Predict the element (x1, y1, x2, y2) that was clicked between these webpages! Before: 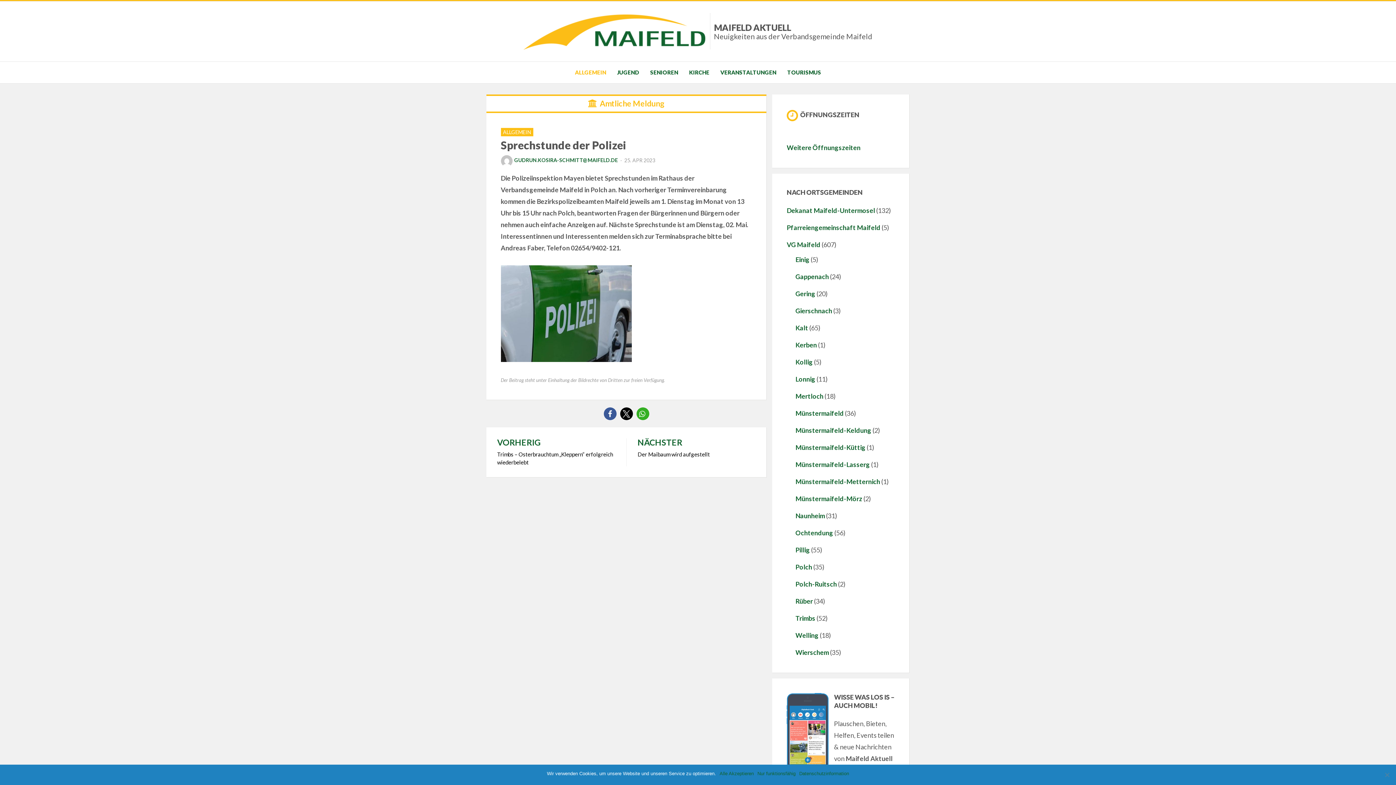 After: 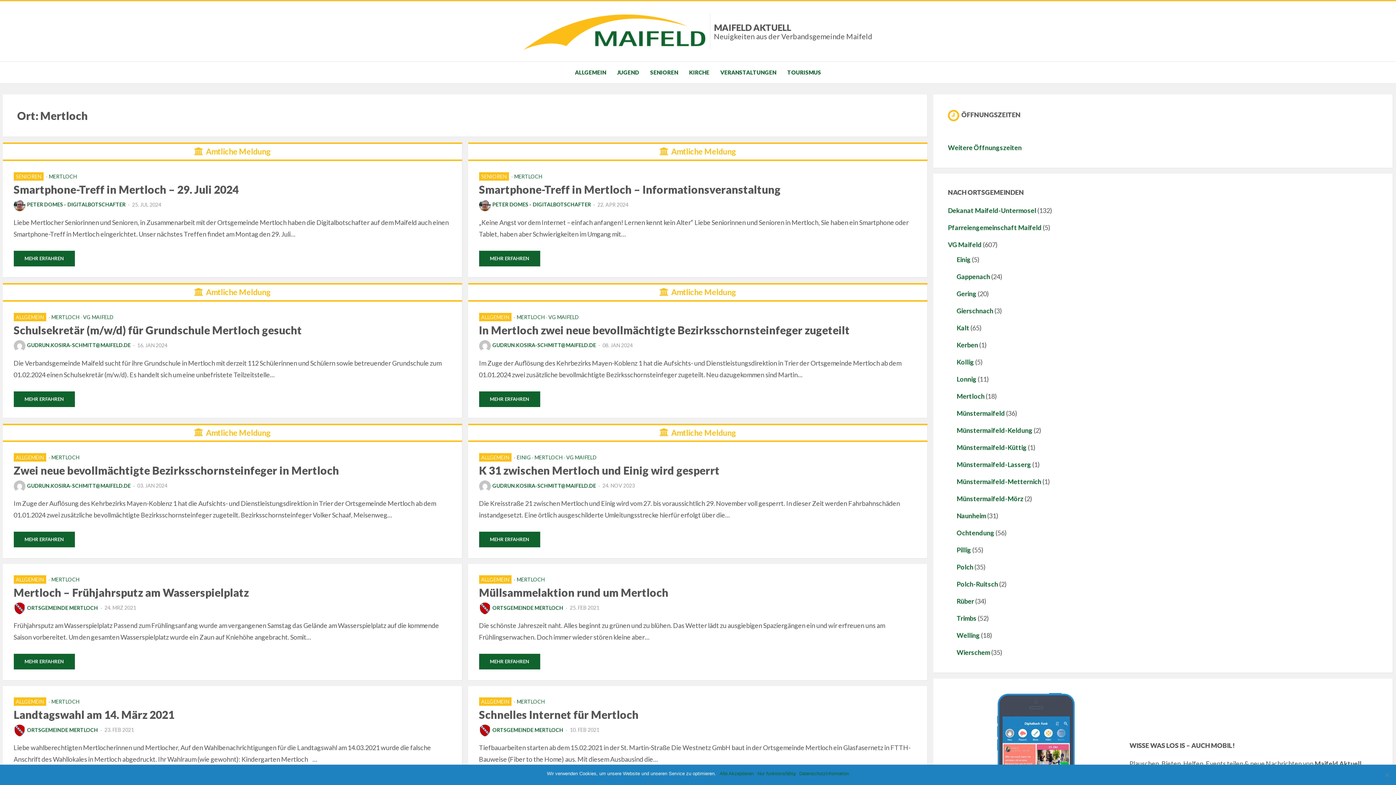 Action: bbox: (795, 392, 823, 400) label: Mertloch